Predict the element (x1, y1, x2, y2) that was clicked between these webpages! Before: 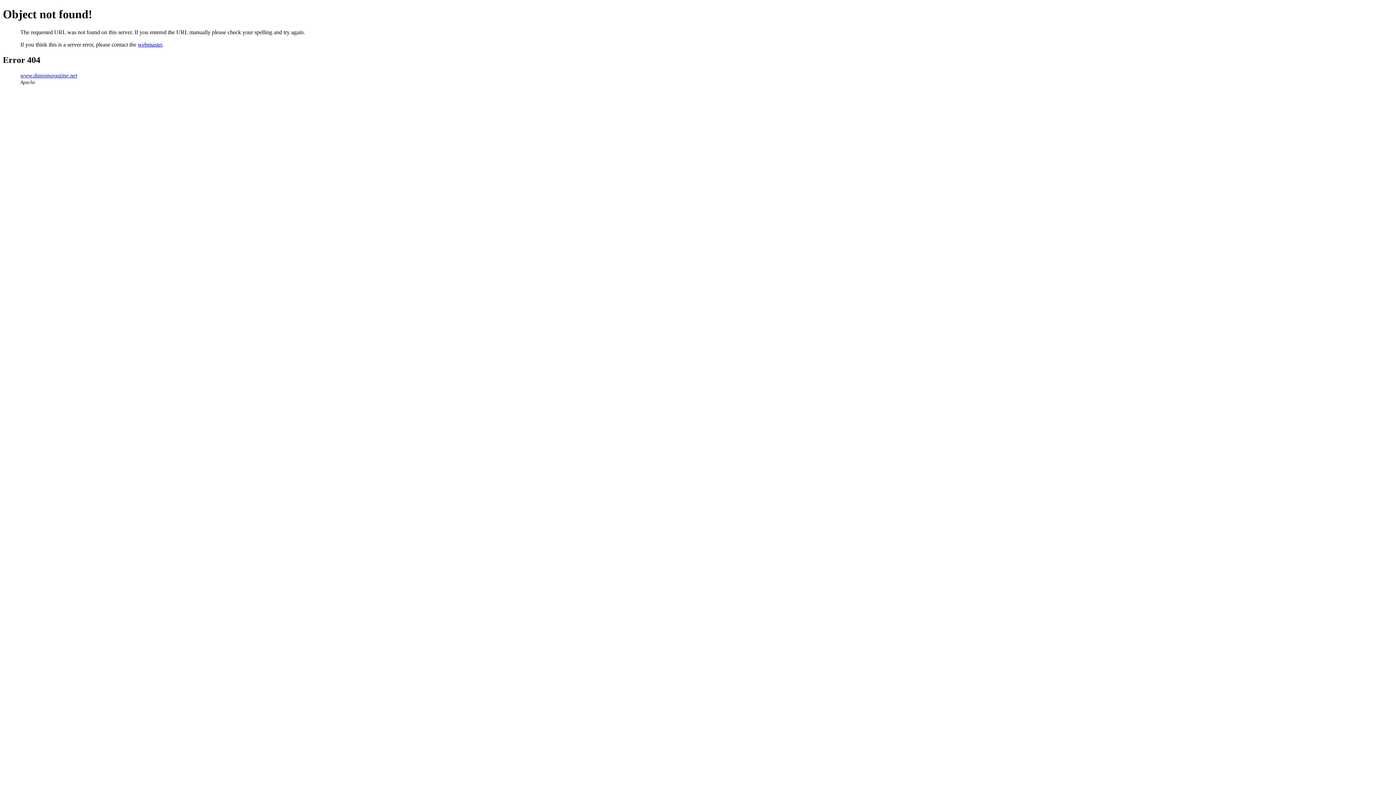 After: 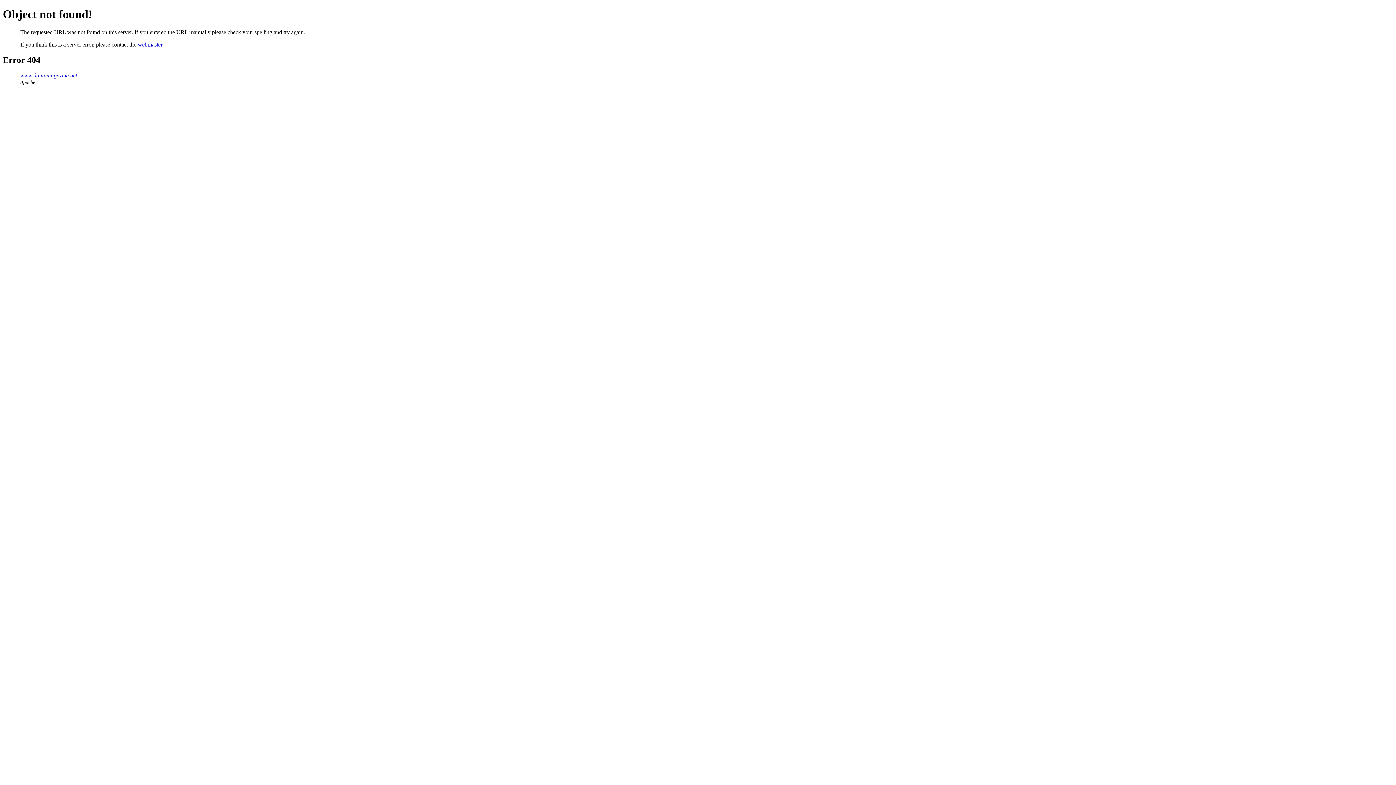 Action: label: webmaster bbox: (137, 41, 162, 47)